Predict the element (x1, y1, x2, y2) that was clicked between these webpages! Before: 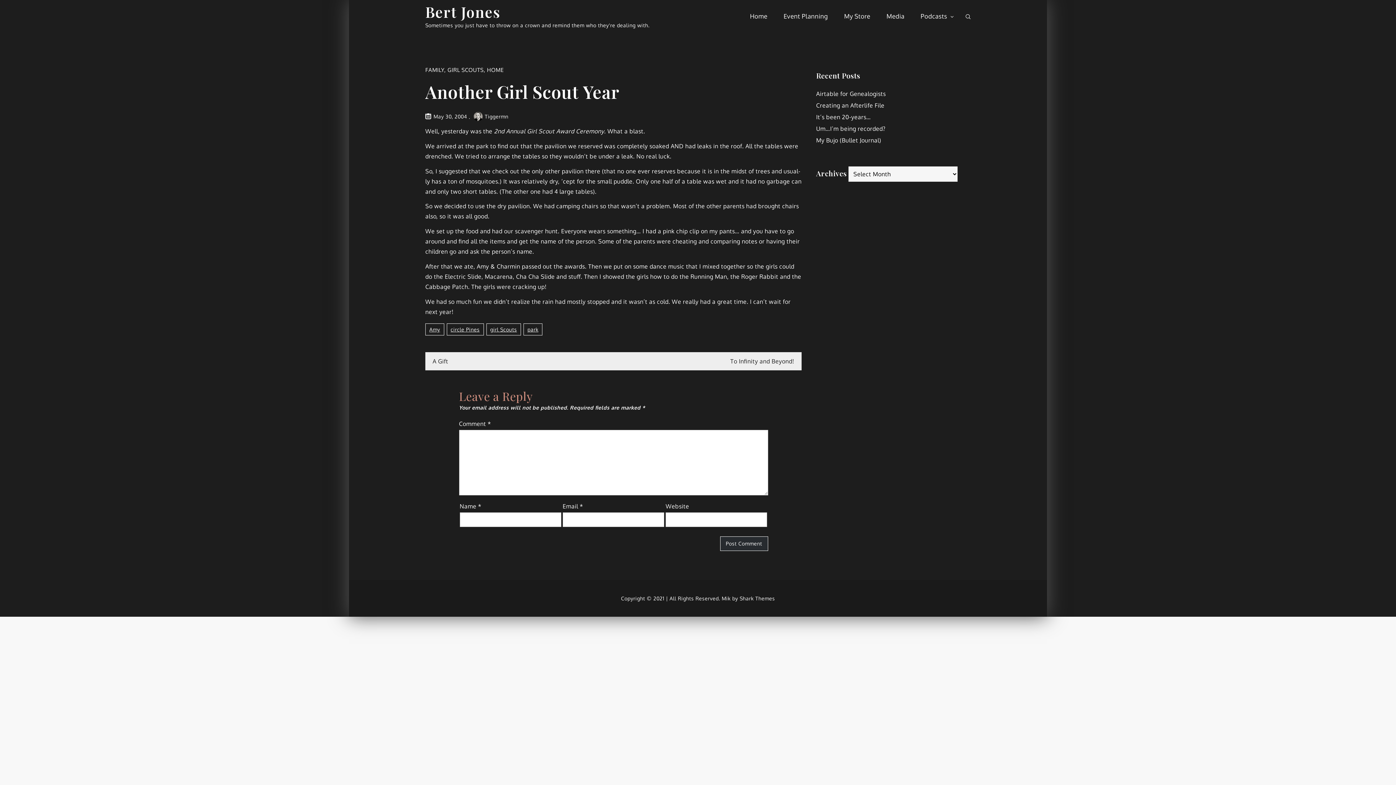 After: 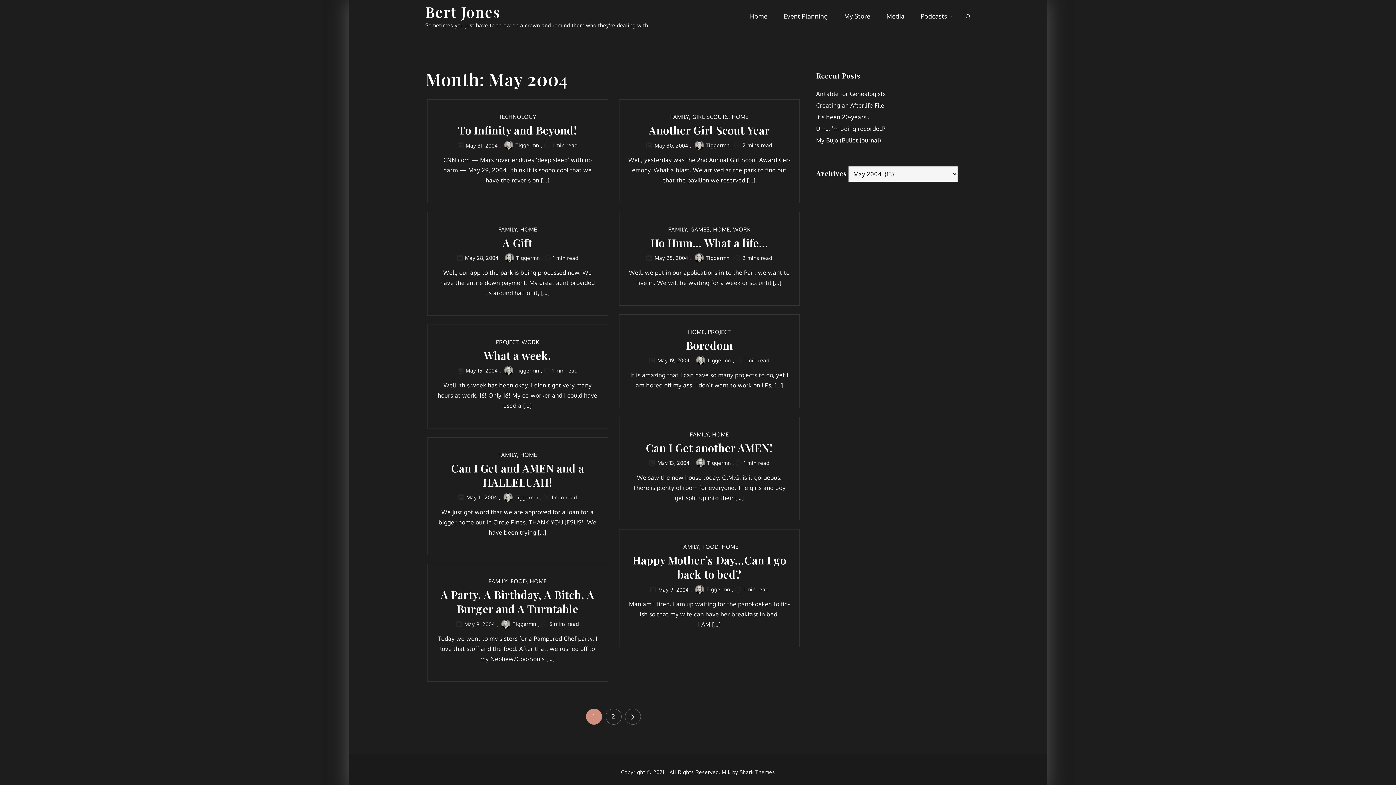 Action: bbox: (433, 113, 467, 119) label: May 30, 2004